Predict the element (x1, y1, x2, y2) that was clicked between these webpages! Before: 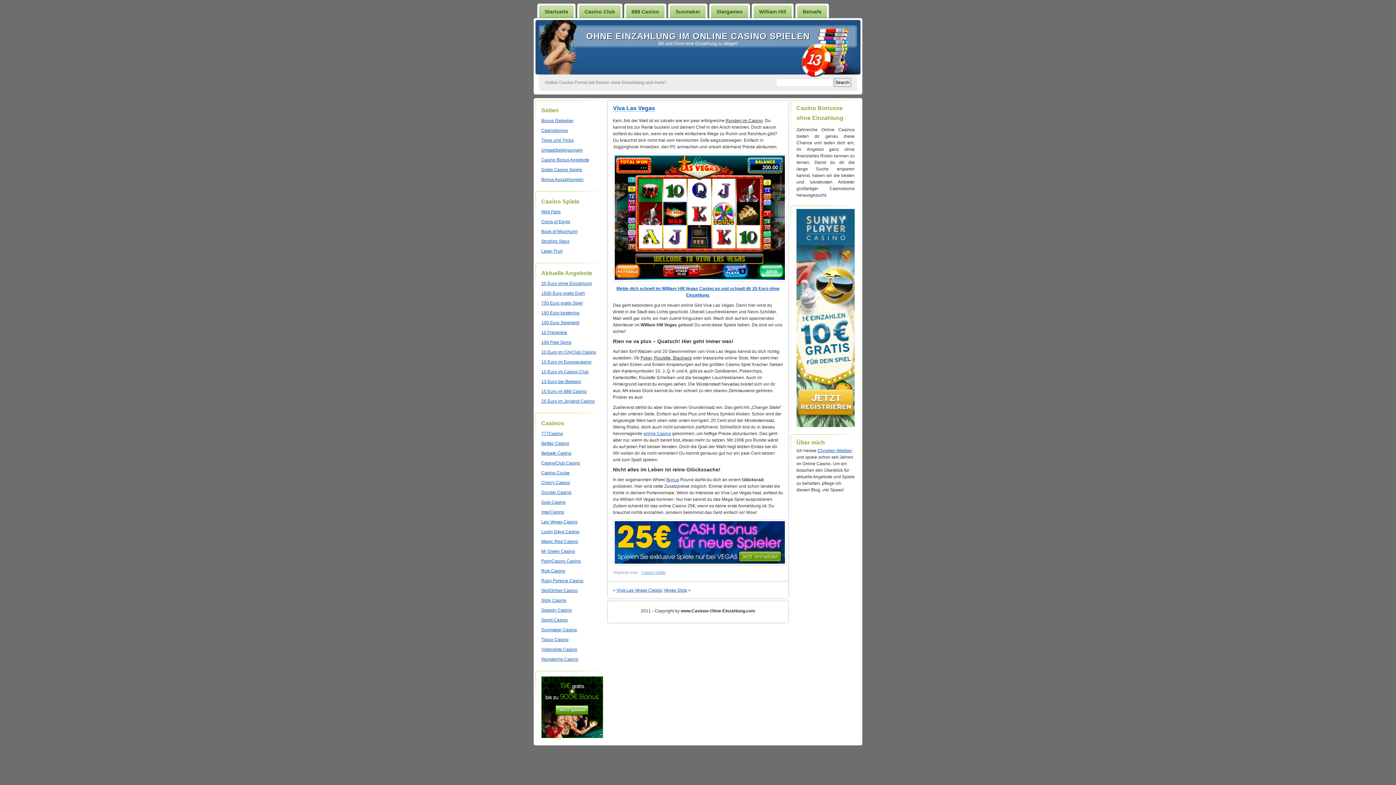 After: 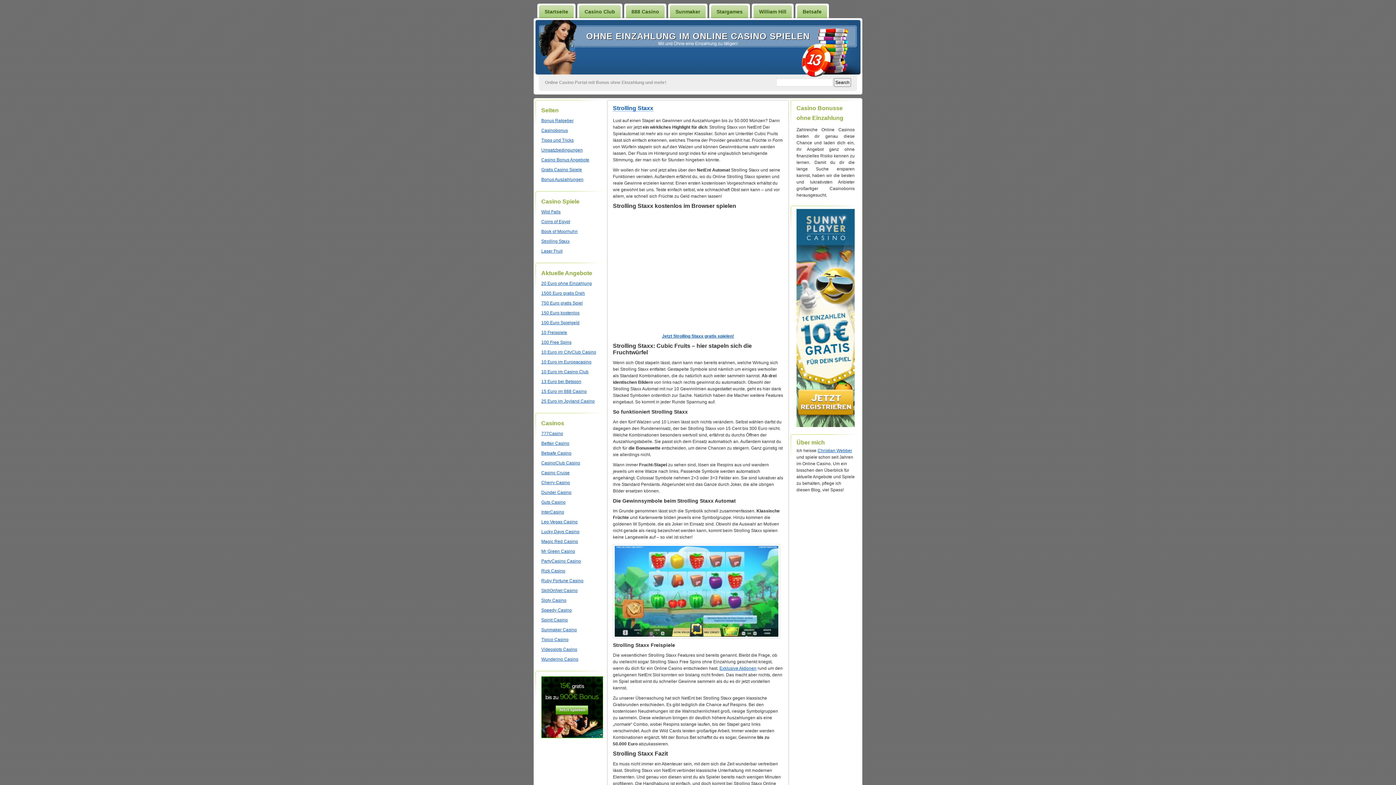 Action: label: Strolling Staxx bbox: (541, 238, 569, 244)